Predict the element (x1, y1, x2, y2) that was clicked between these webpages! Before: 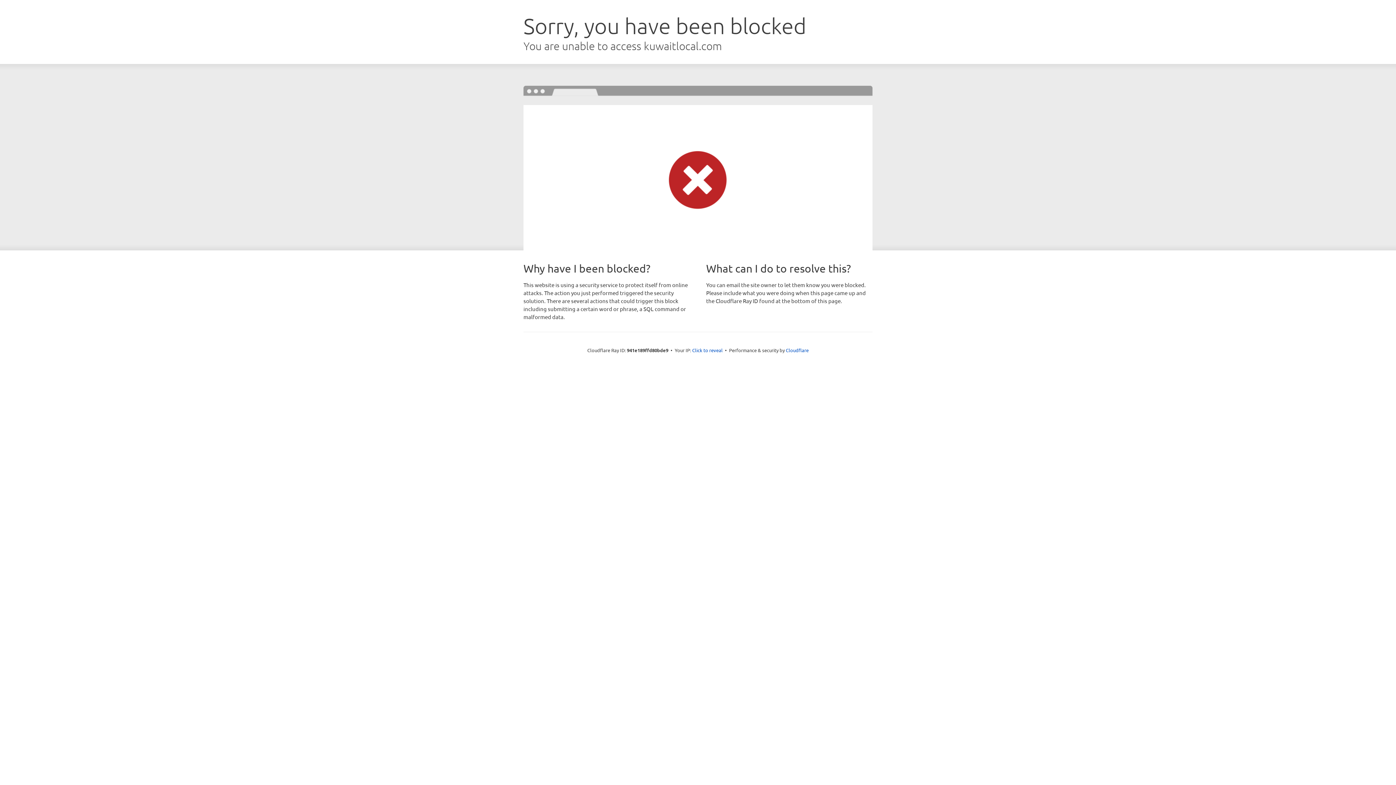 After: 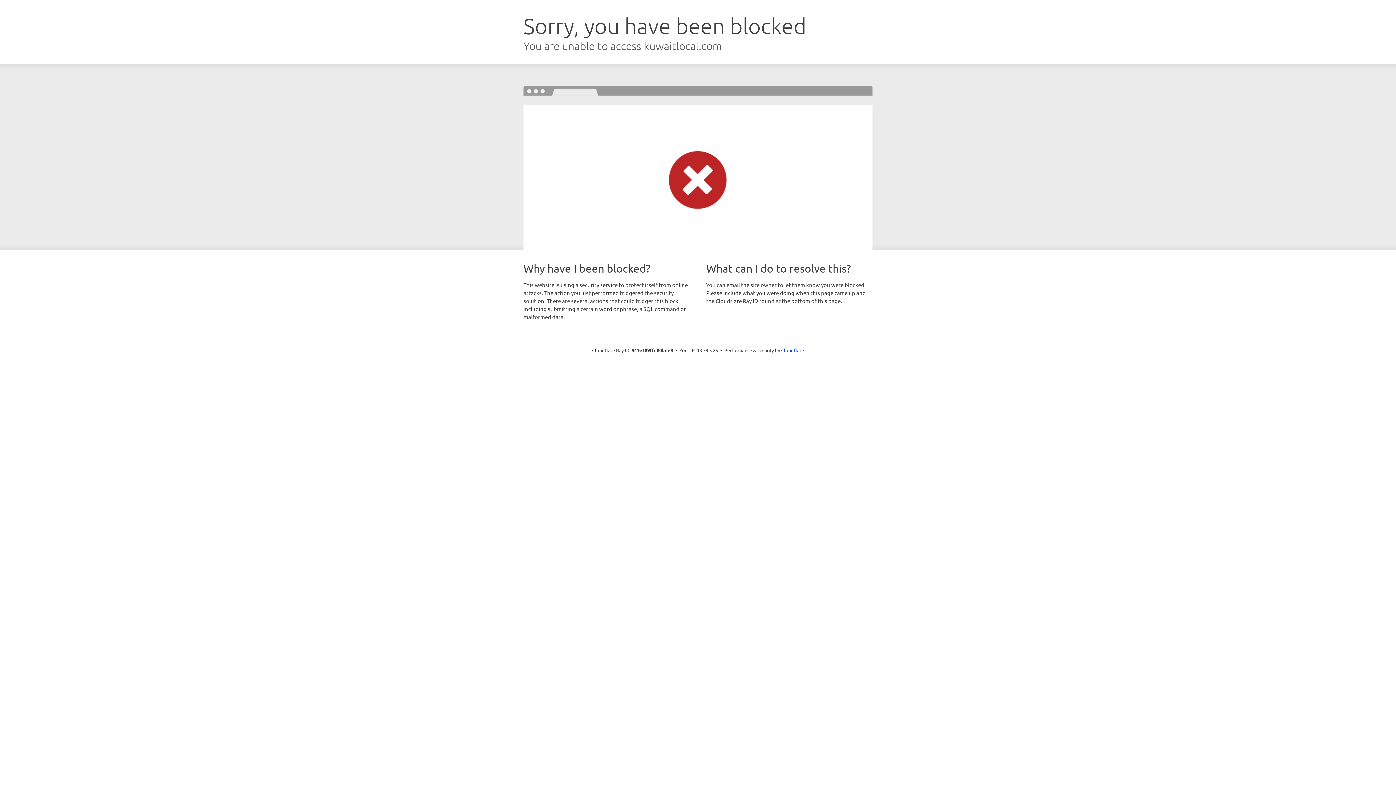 Action: bbox: (692, 346, 722, 353) label: Click to reveal